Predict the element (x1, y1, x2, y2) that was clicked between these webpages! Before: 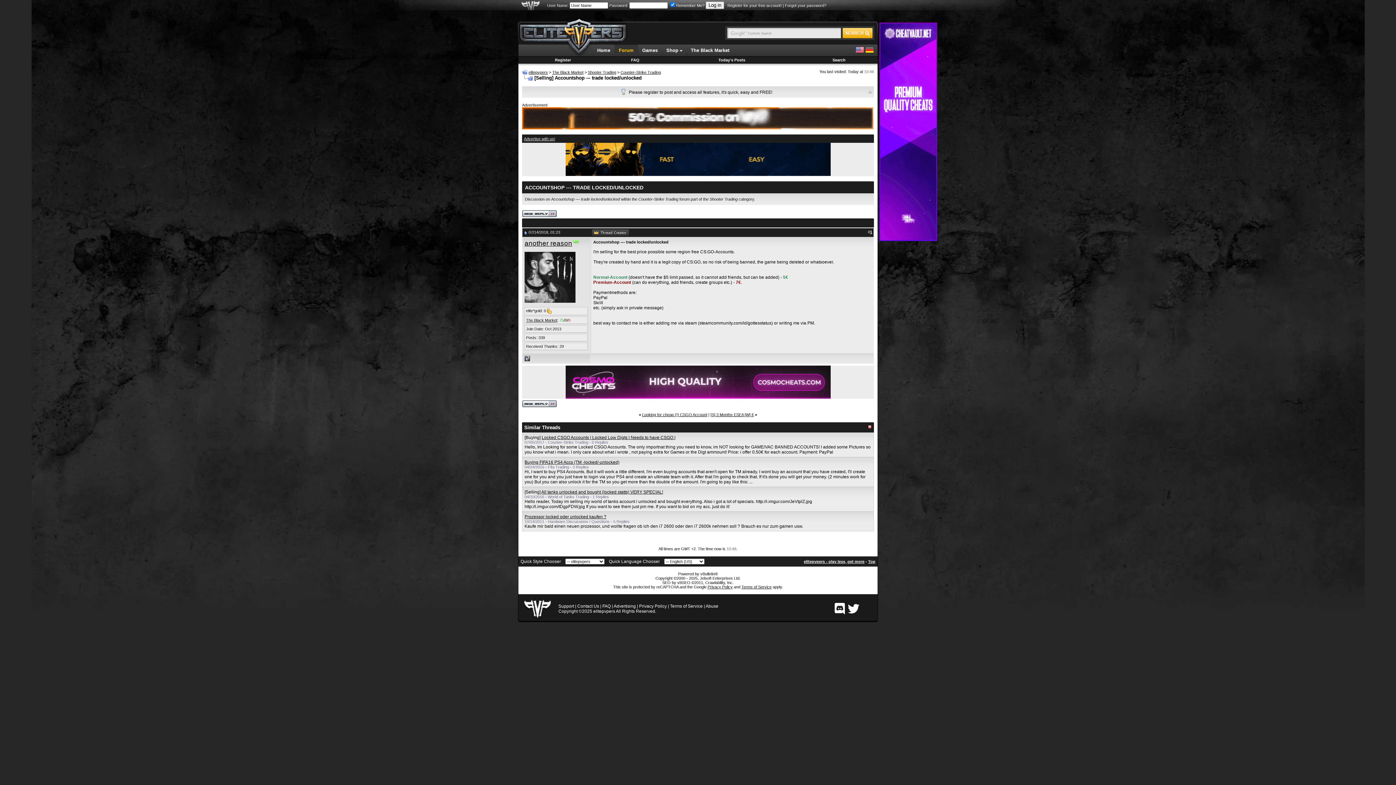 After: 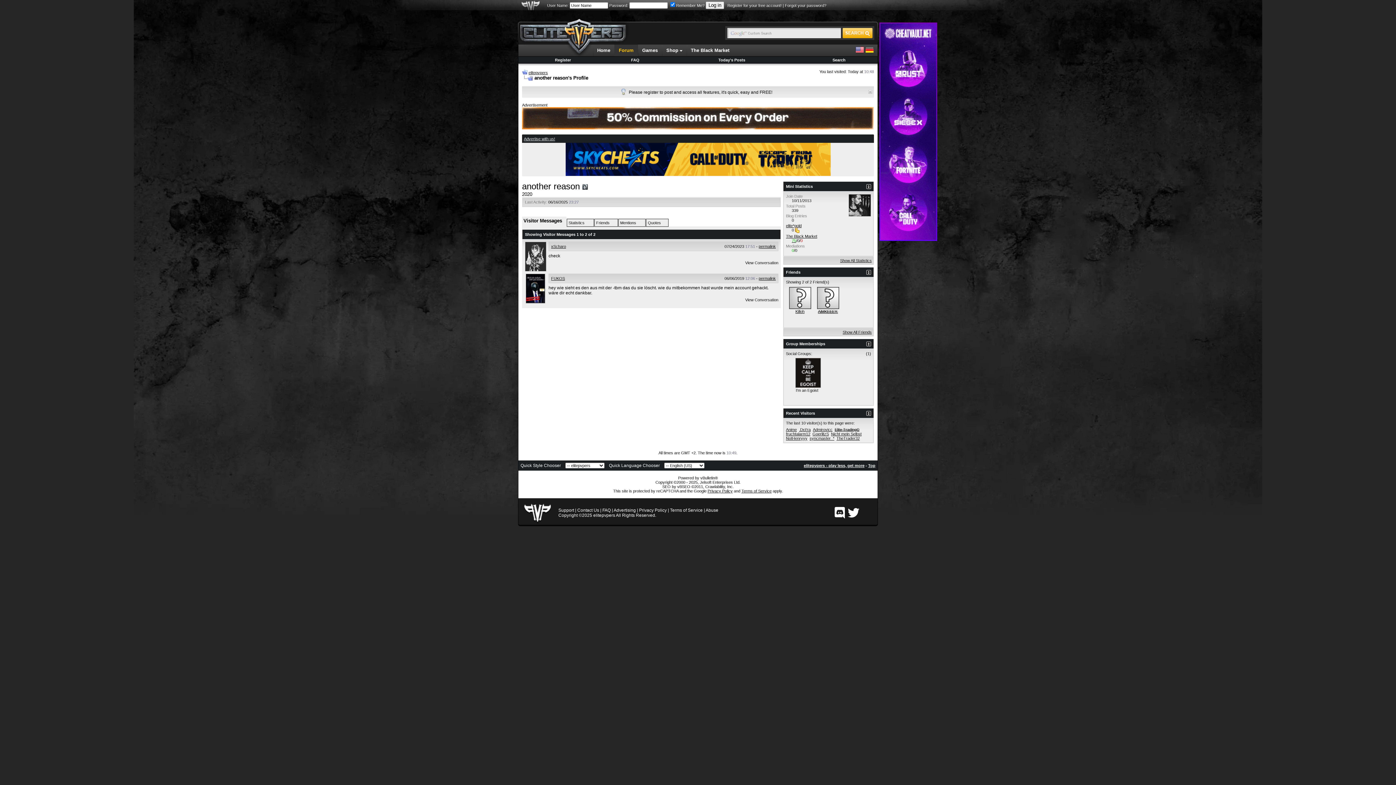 Action: label: another reason bbox: (524, 239, 572, 247)